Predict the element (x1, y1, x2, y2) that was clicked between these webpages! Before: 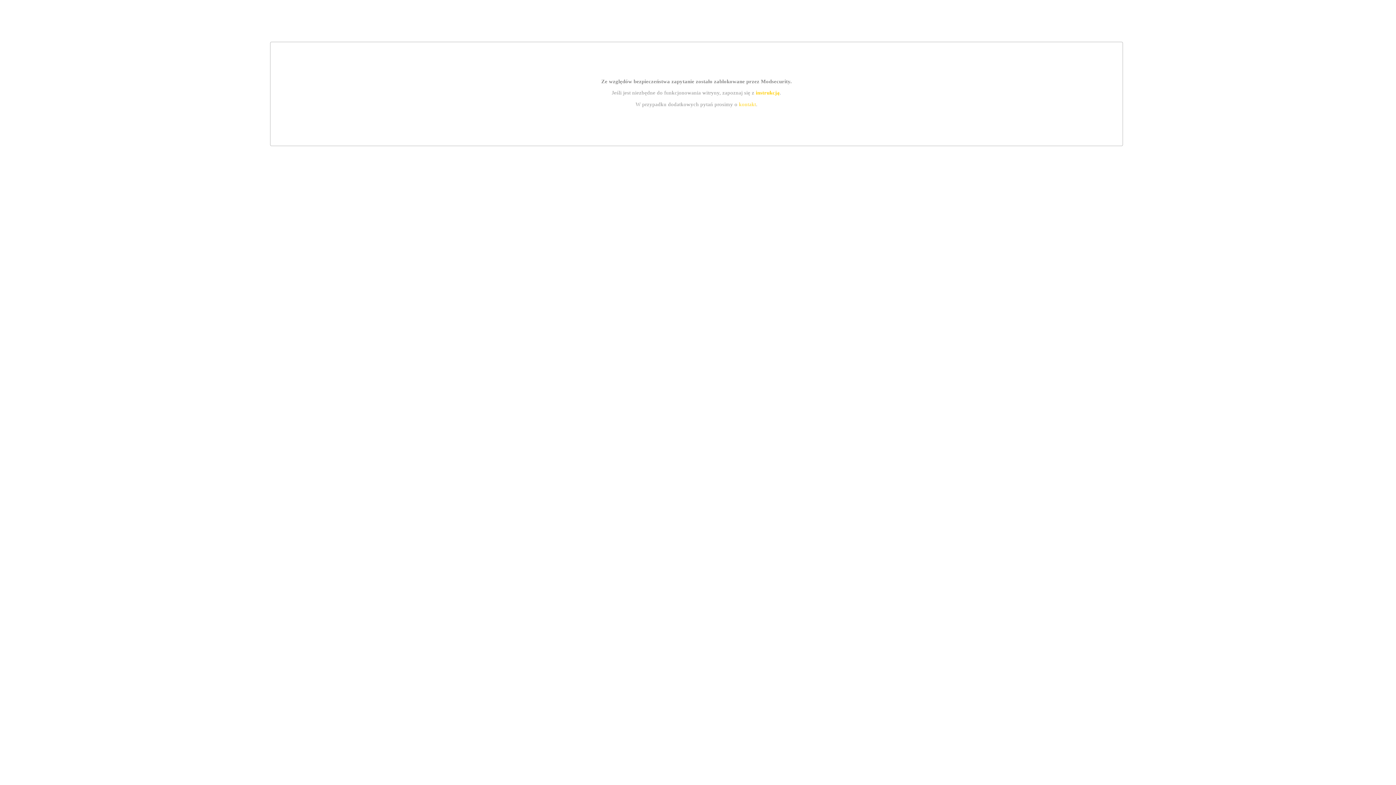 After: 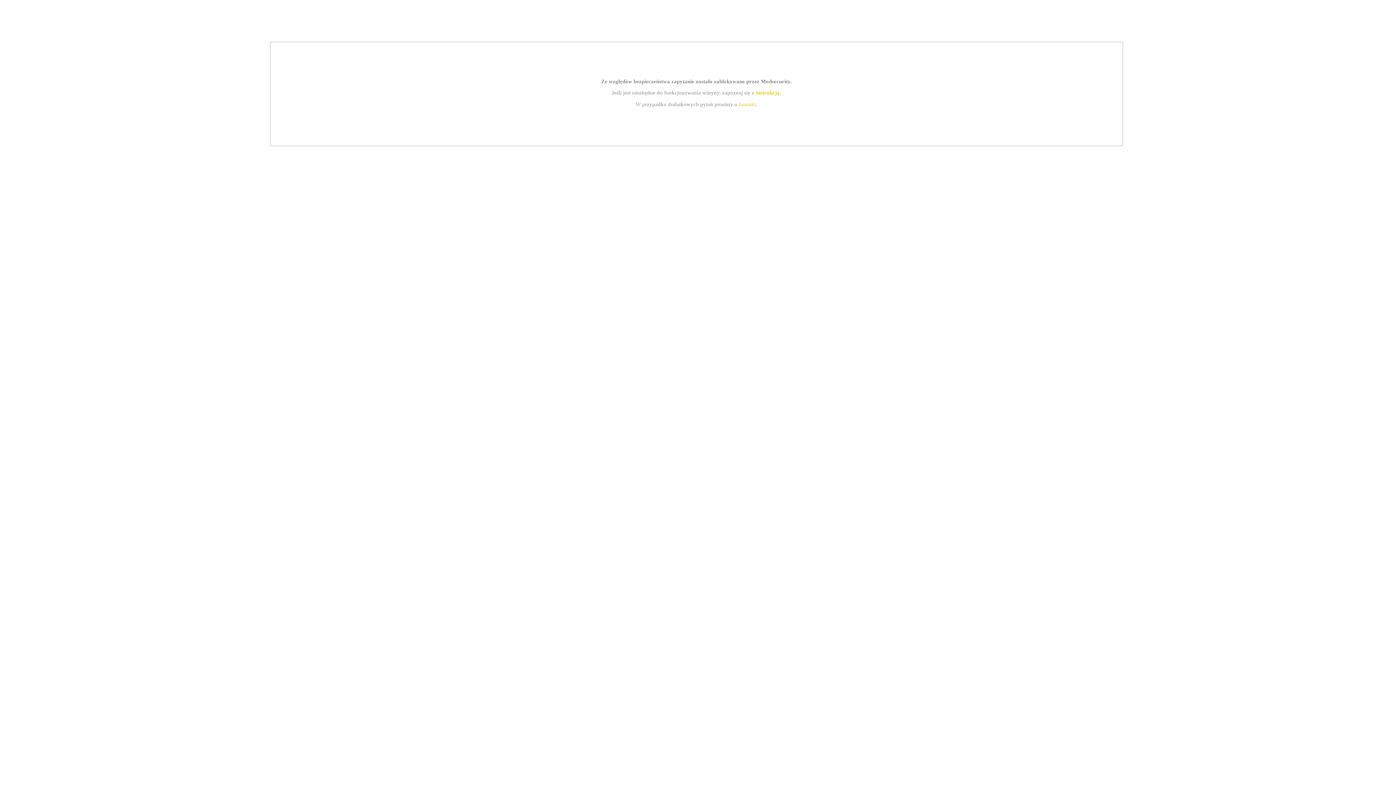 Action: bbox: (739, 101, 756, 107) label: kontakt